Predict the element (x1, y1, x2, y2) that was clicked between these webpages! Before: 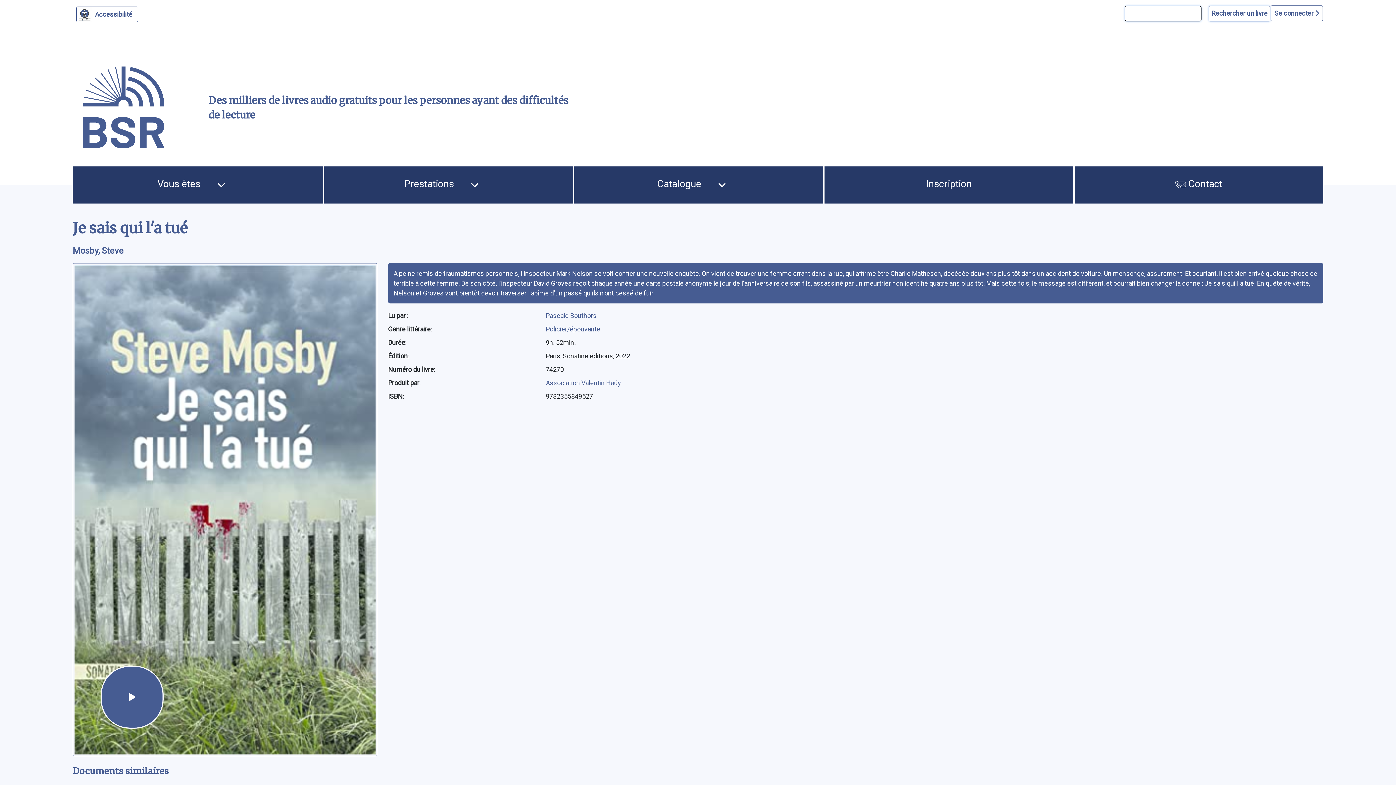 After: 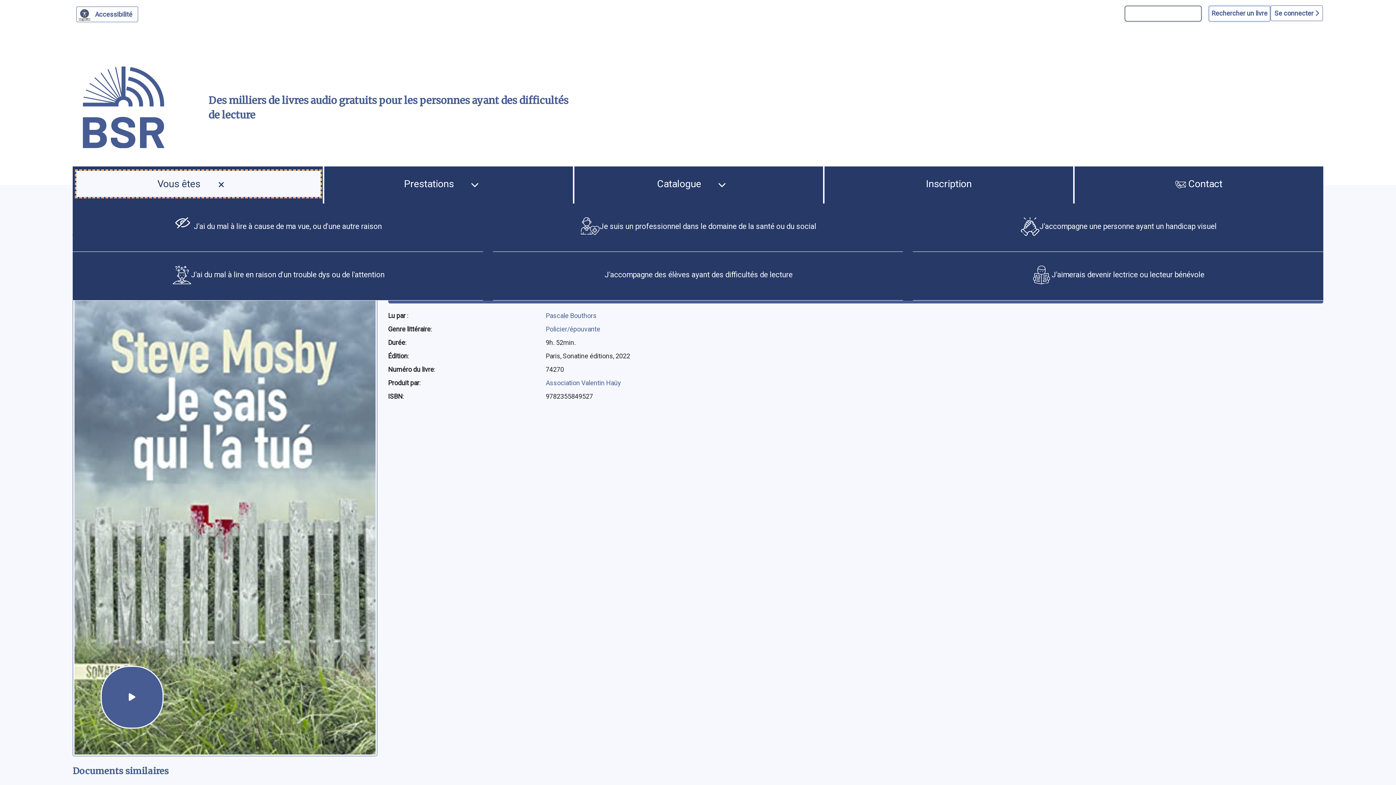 Action: bbox: (76, 170, 320, 197) label: Vous êtes 